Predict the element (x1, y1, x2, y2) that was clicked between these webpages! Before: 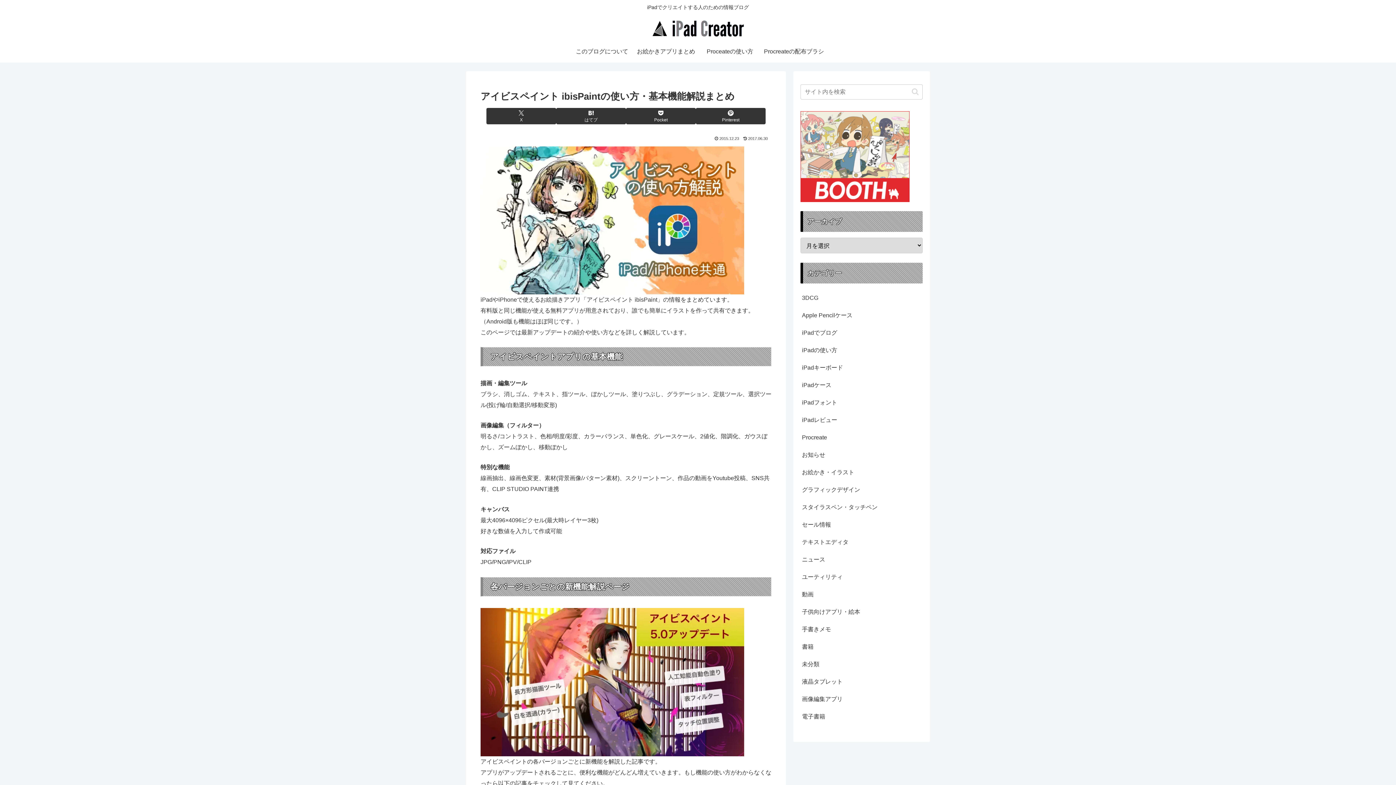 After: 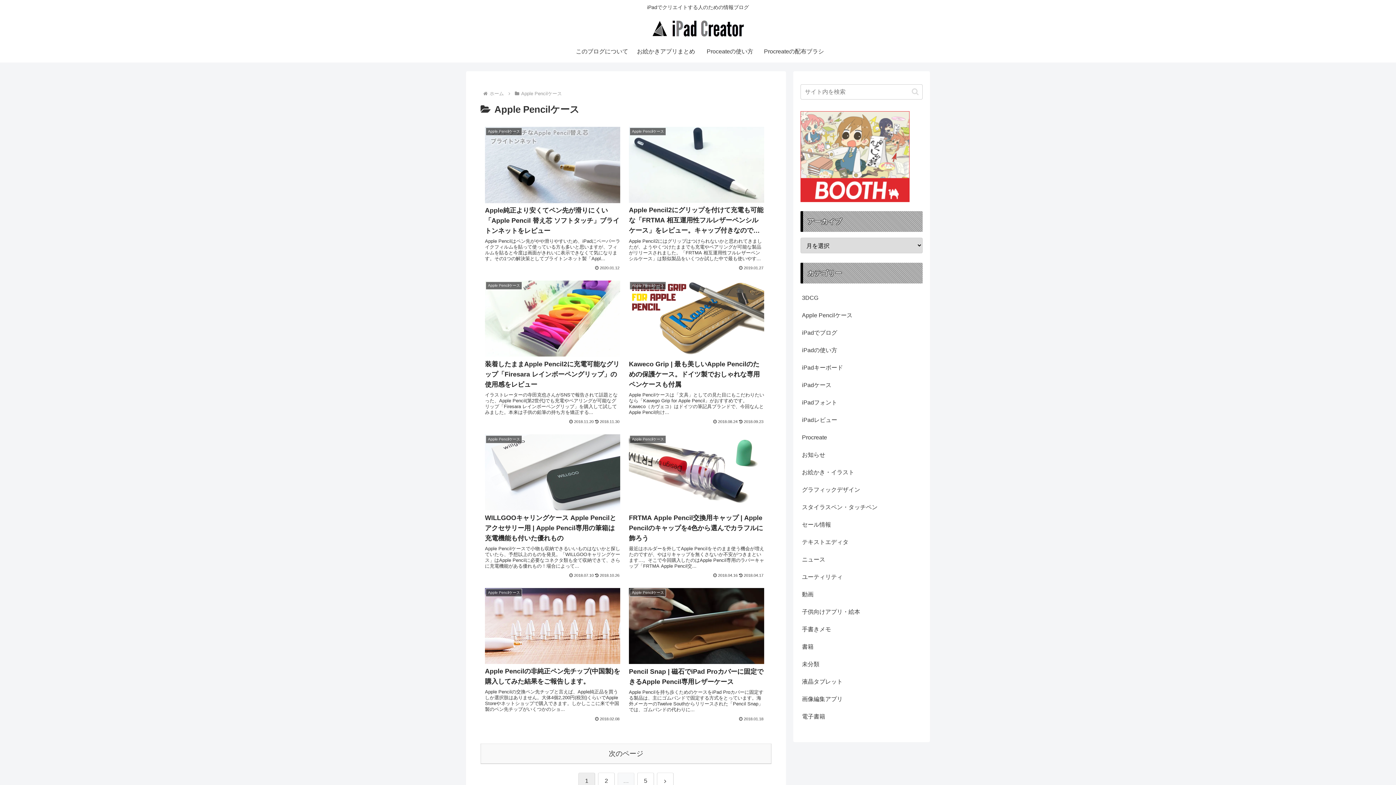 Action: bbox: (800, 306, 922, 324) label: Apple Pencilケース